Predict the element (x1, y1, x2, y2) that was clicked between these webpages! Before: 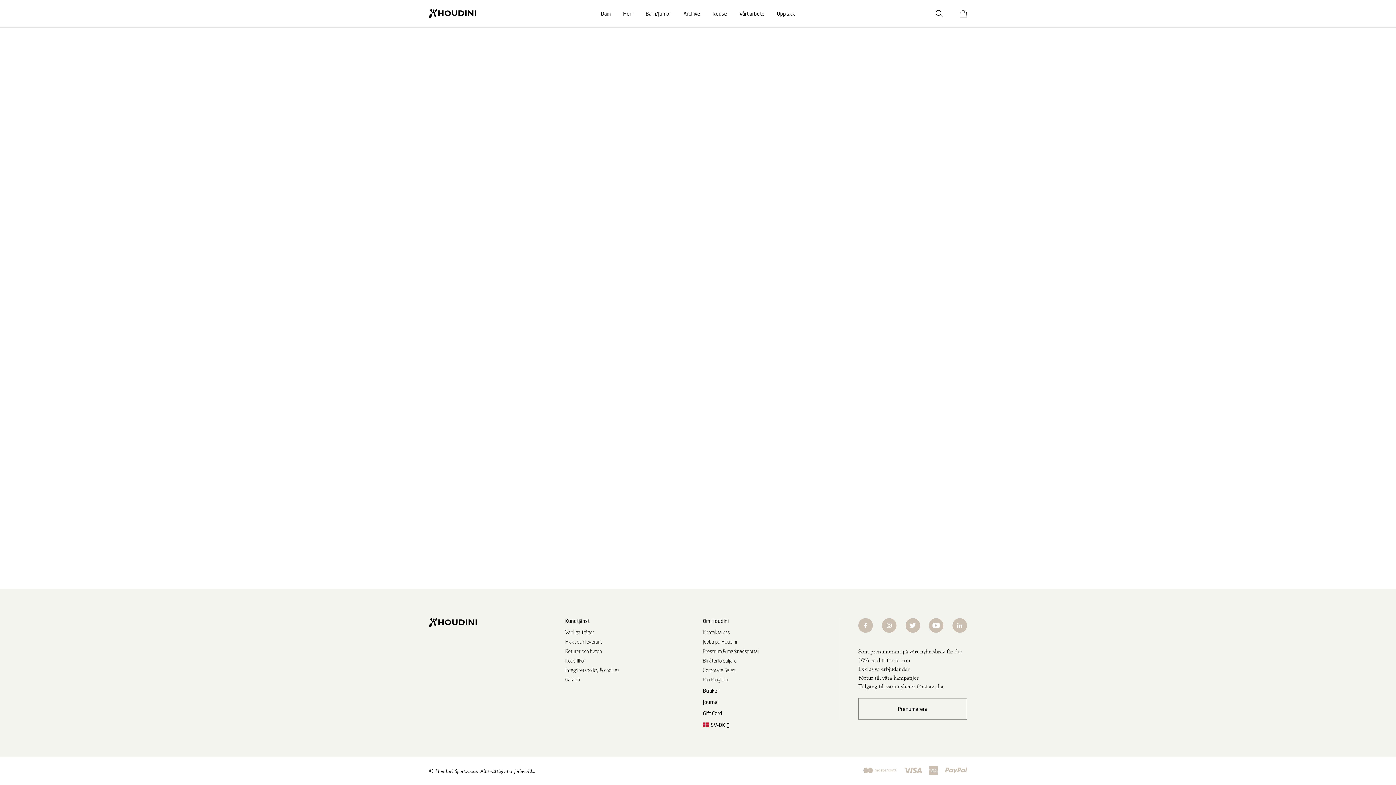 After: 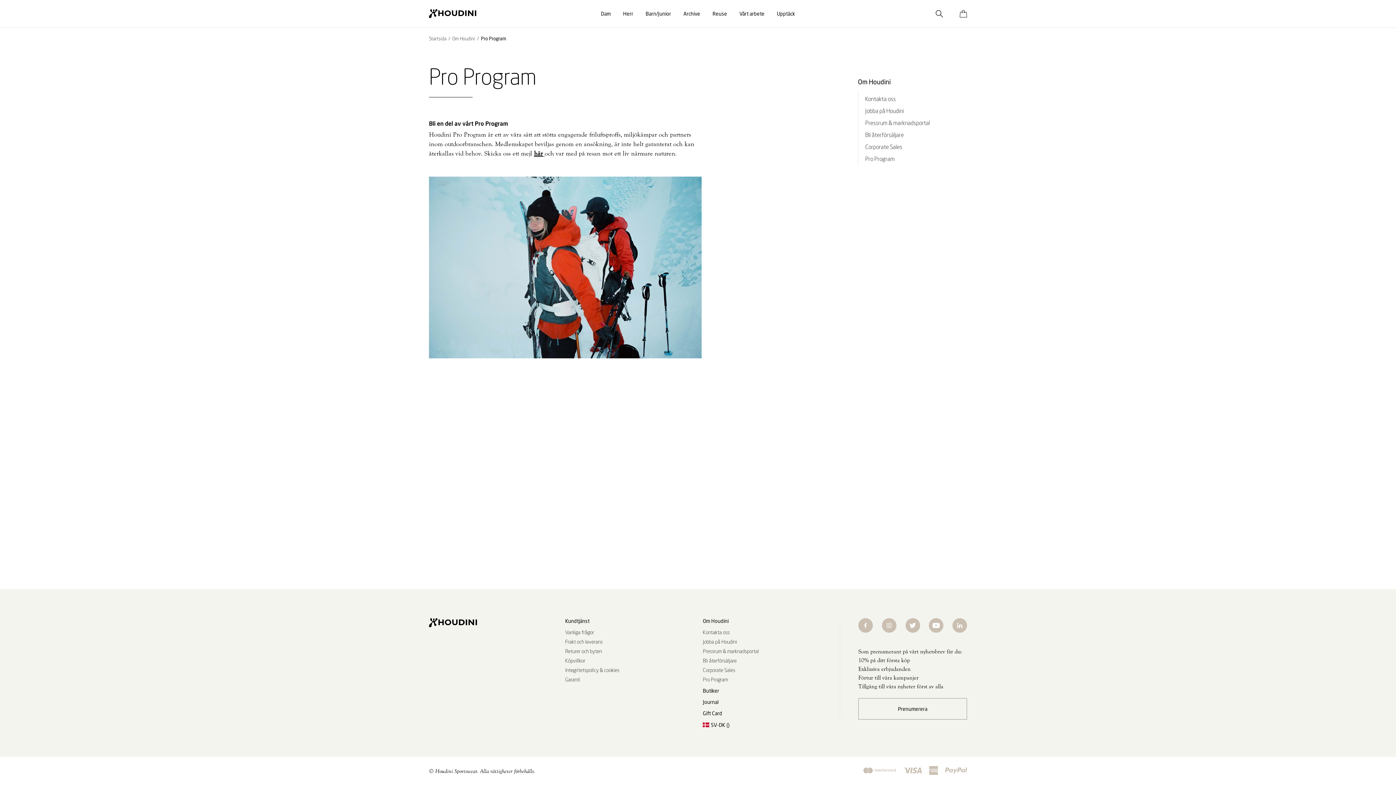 Action: label: Pro Program bbox: (703, 676, 728, 683)